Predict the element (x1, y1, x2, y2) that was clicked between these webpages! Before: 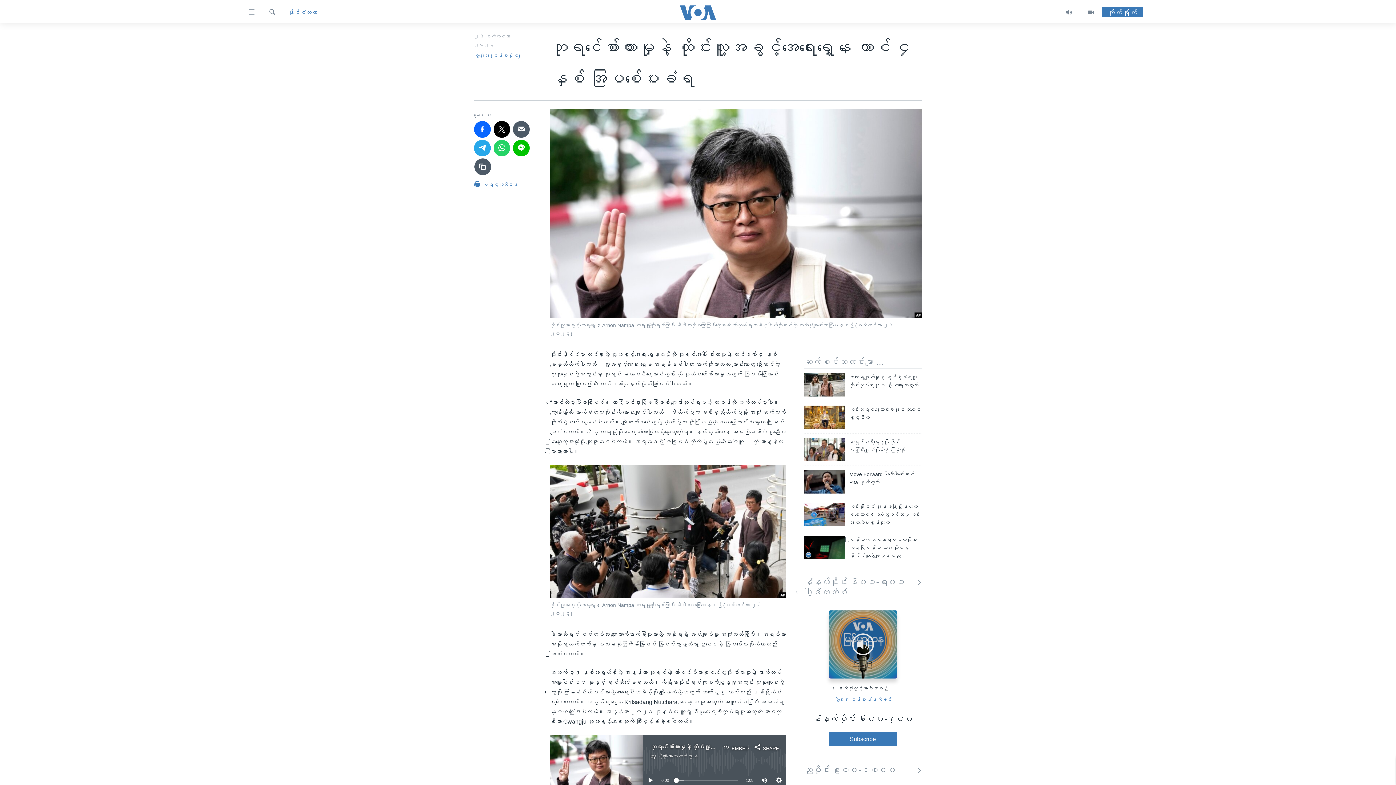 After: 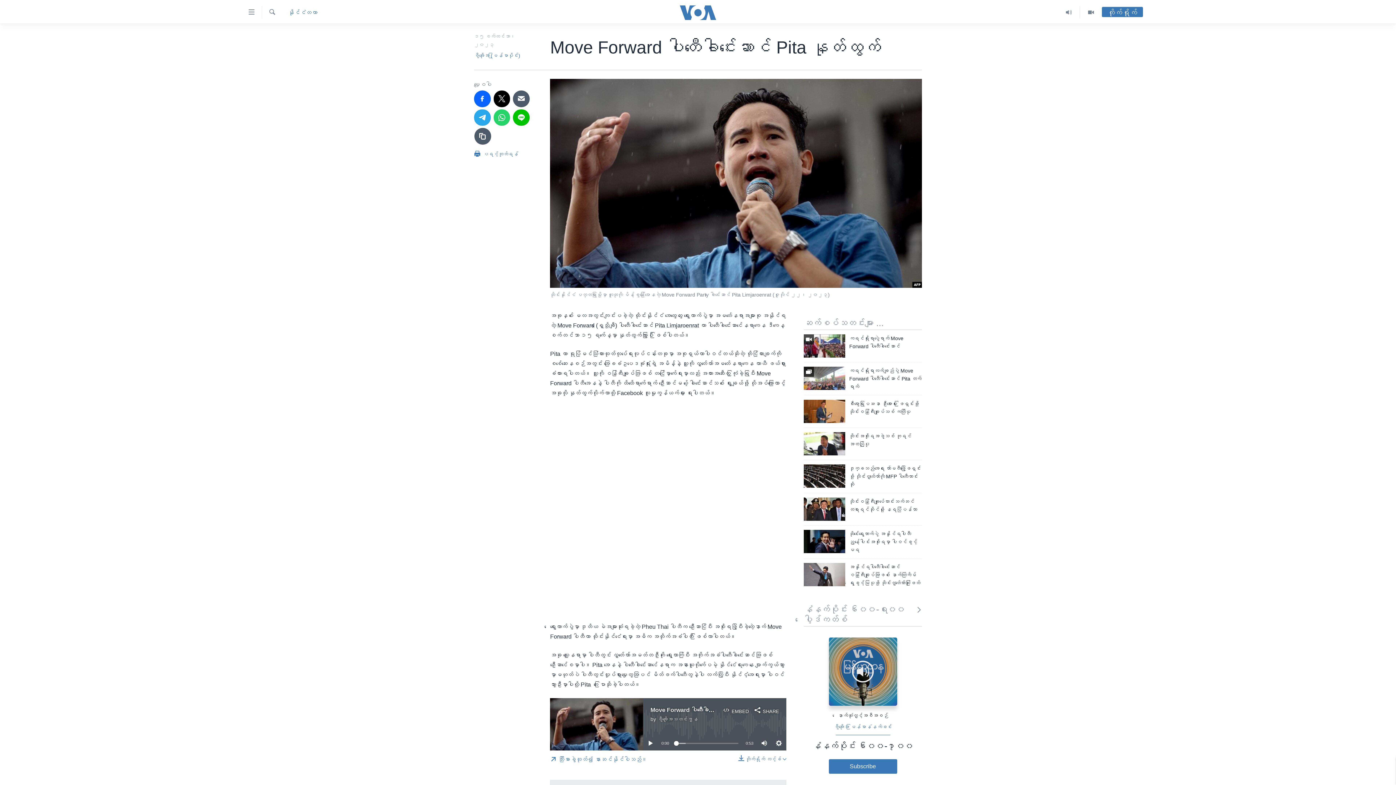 Action: bbox: (804, 470, 845, 493)